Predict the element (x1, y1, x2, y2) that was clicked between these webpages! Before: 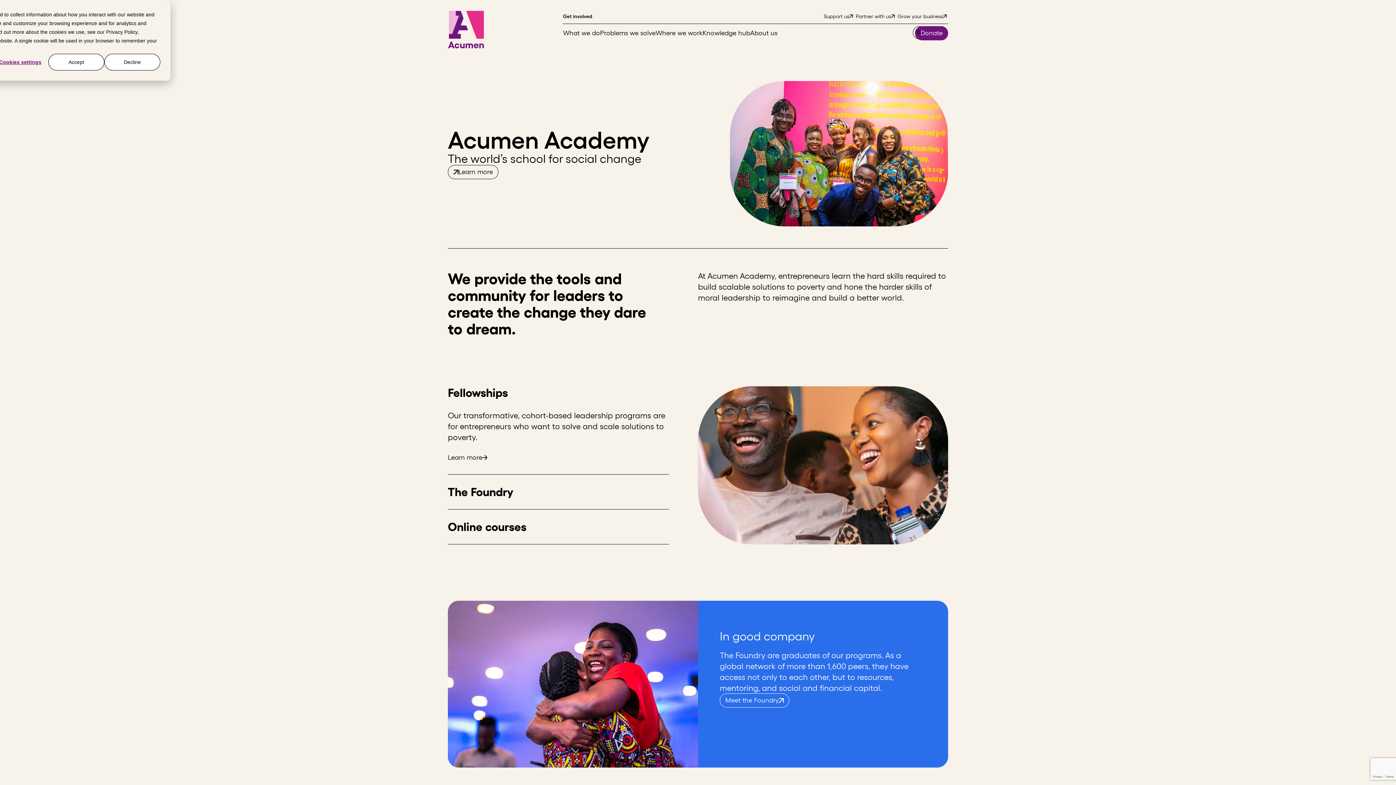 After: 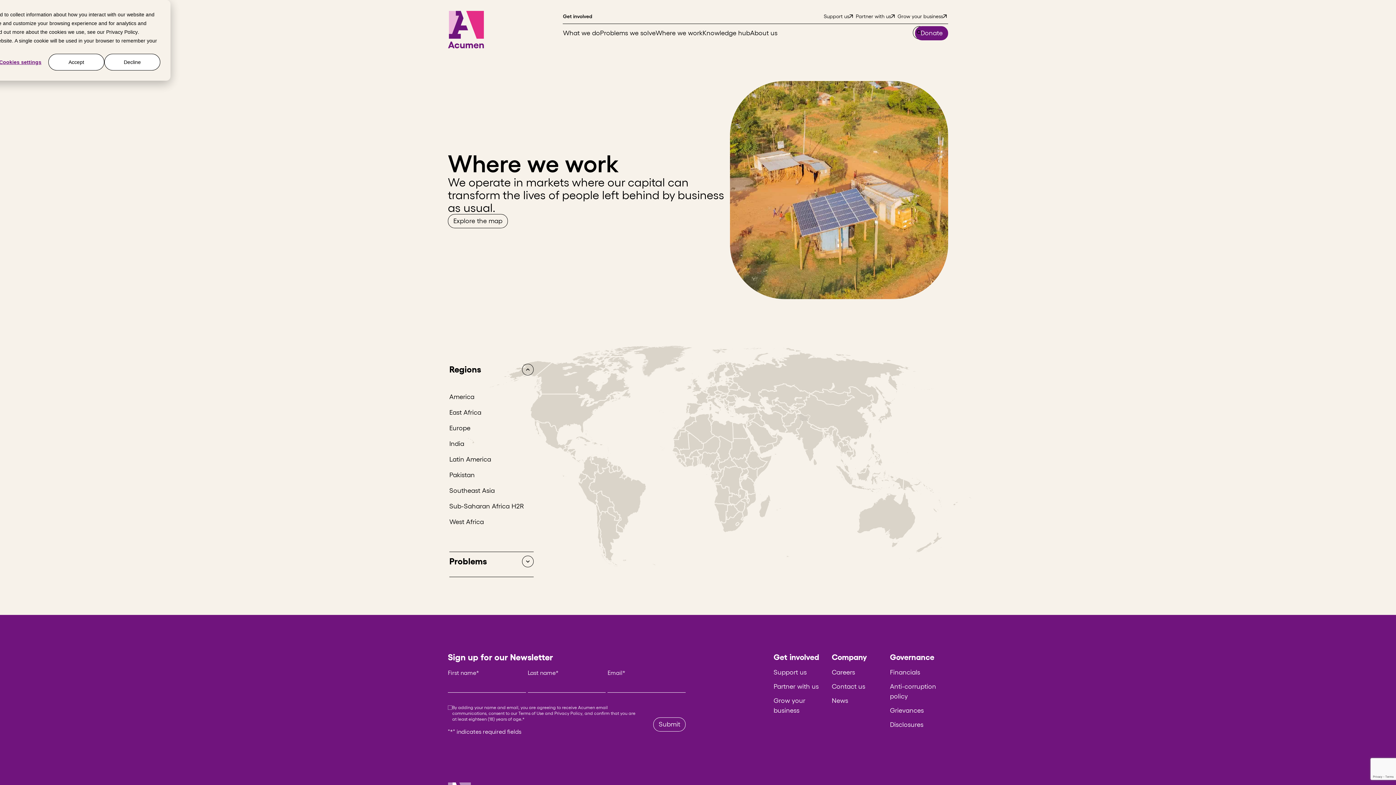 Action: bbox: (655, 24, 702, 41) label: Where we work